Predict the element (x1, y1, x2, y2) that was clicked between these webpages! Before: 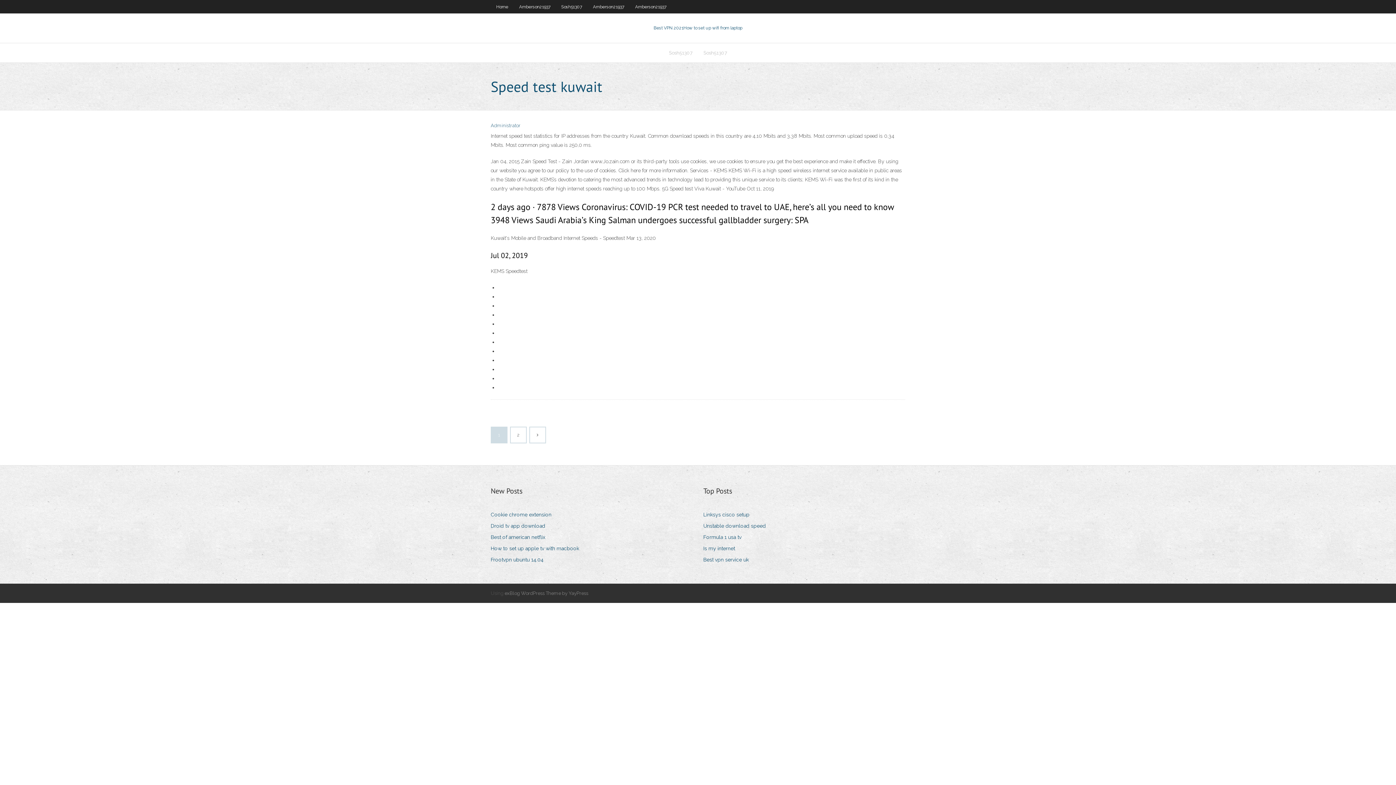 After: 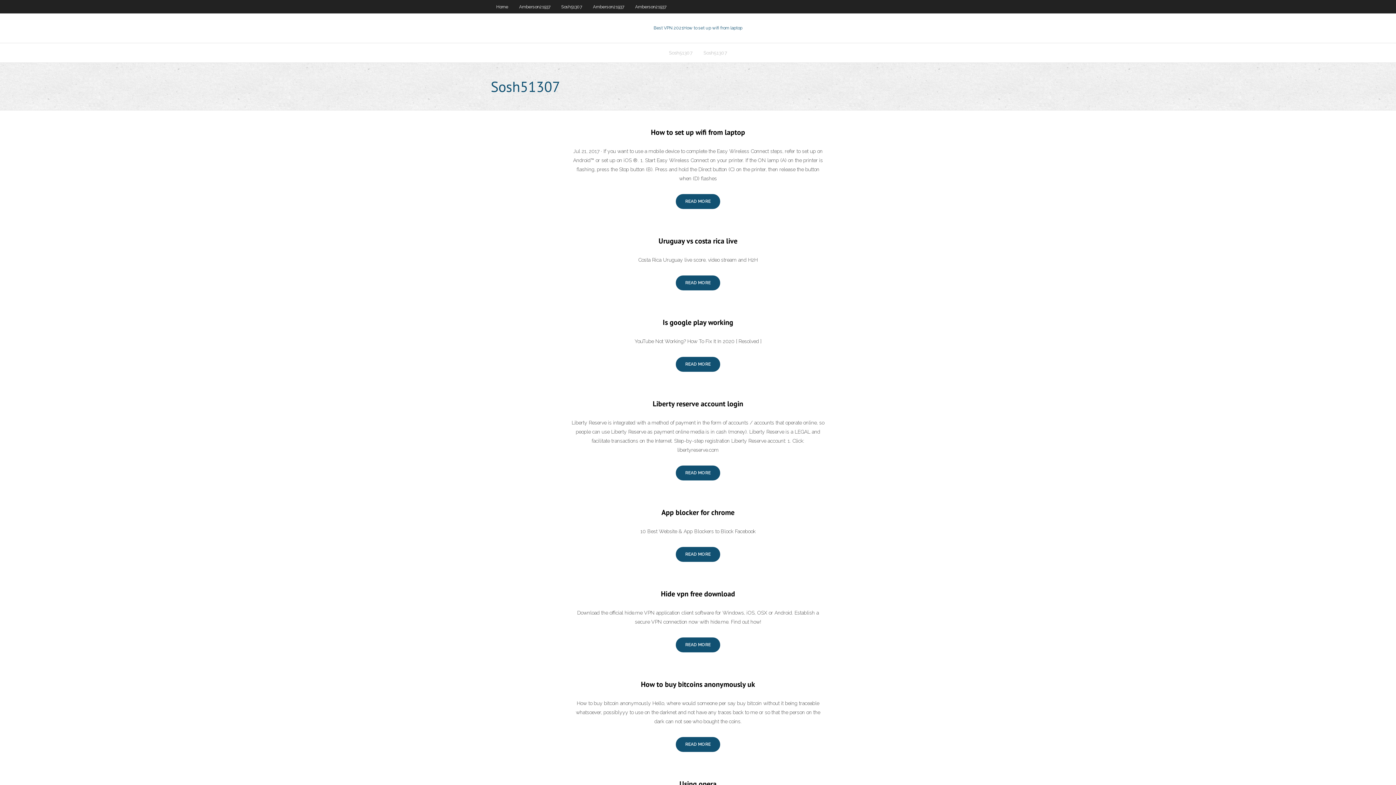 Action: bbox: (663, 43, 698, 62) label: Sosh51307